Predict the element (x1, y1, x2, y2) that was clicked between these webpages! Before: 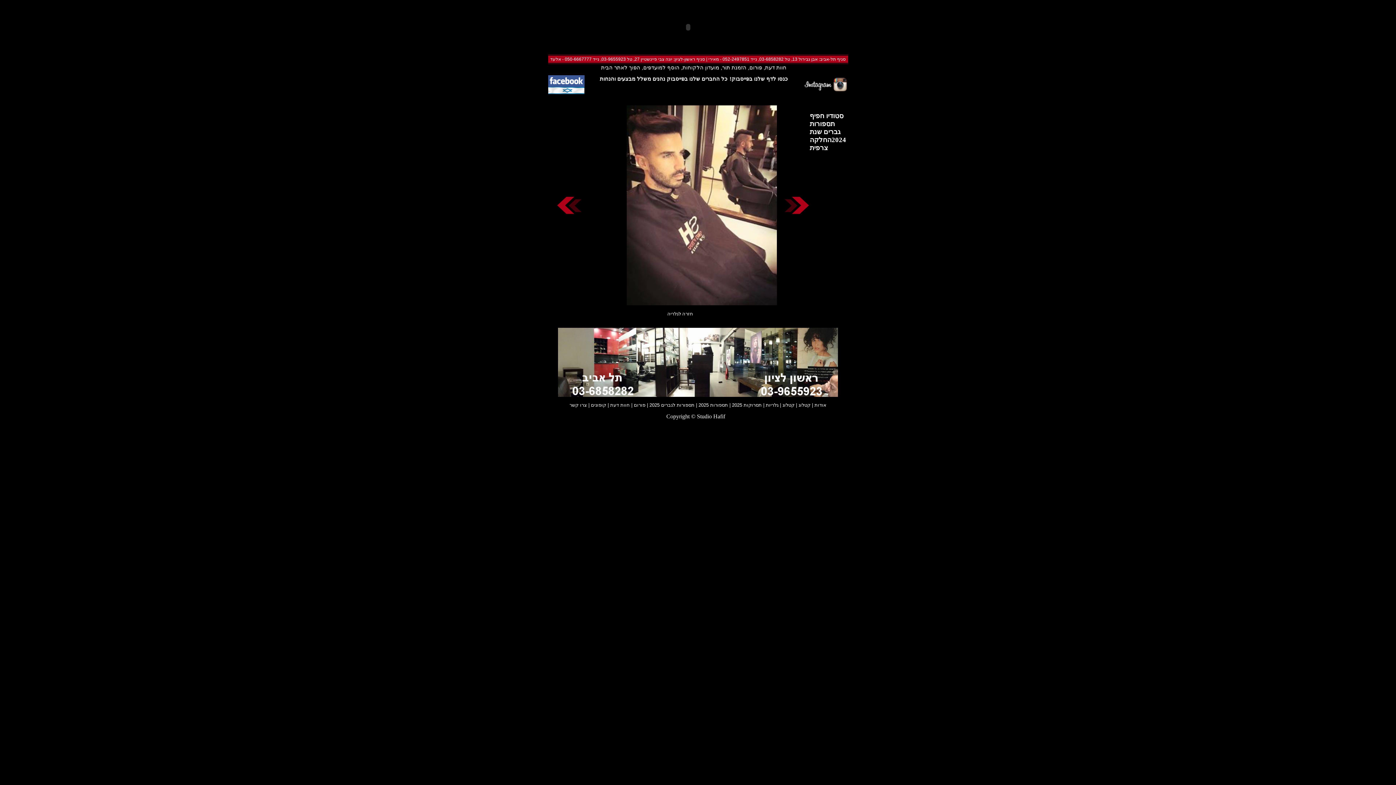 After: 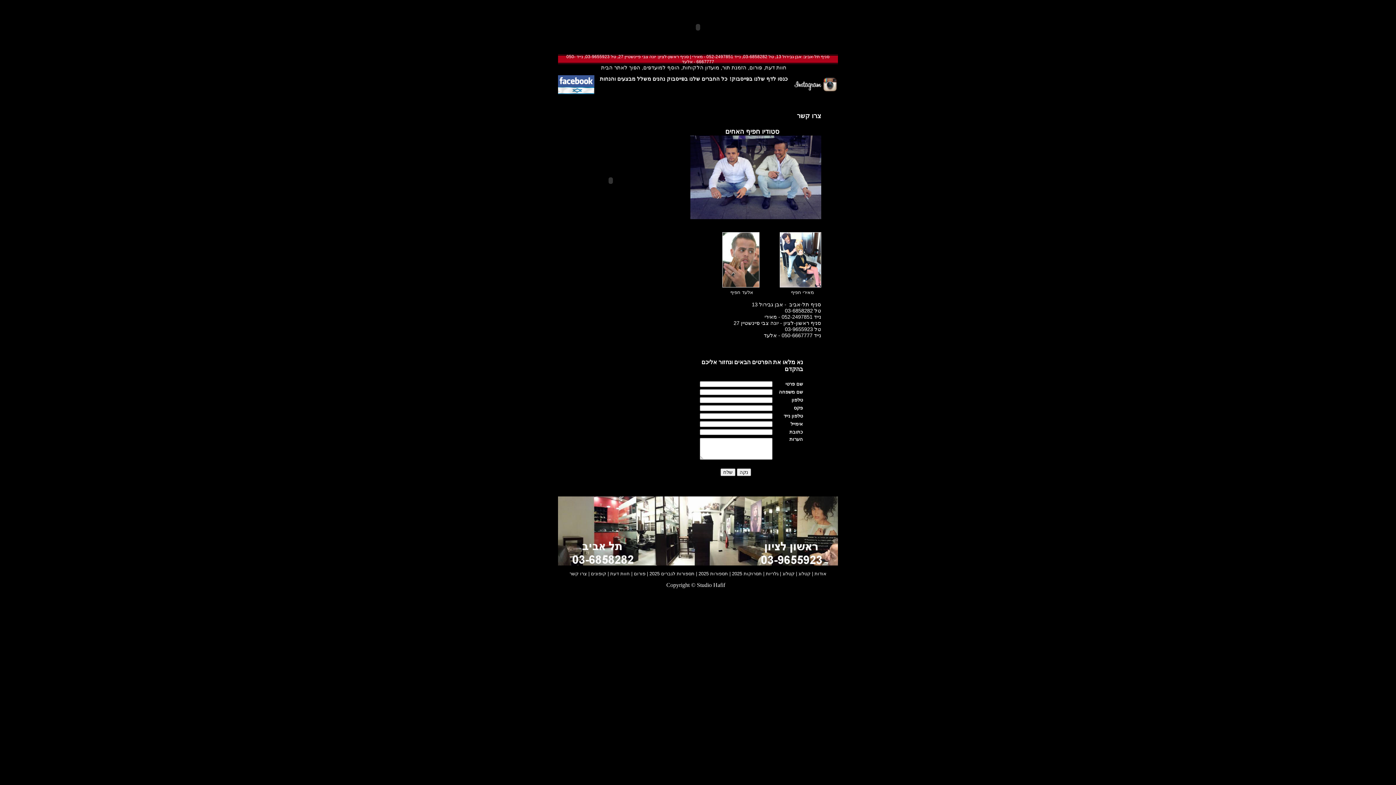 Action: bbox: (675, 46, 700, 52)